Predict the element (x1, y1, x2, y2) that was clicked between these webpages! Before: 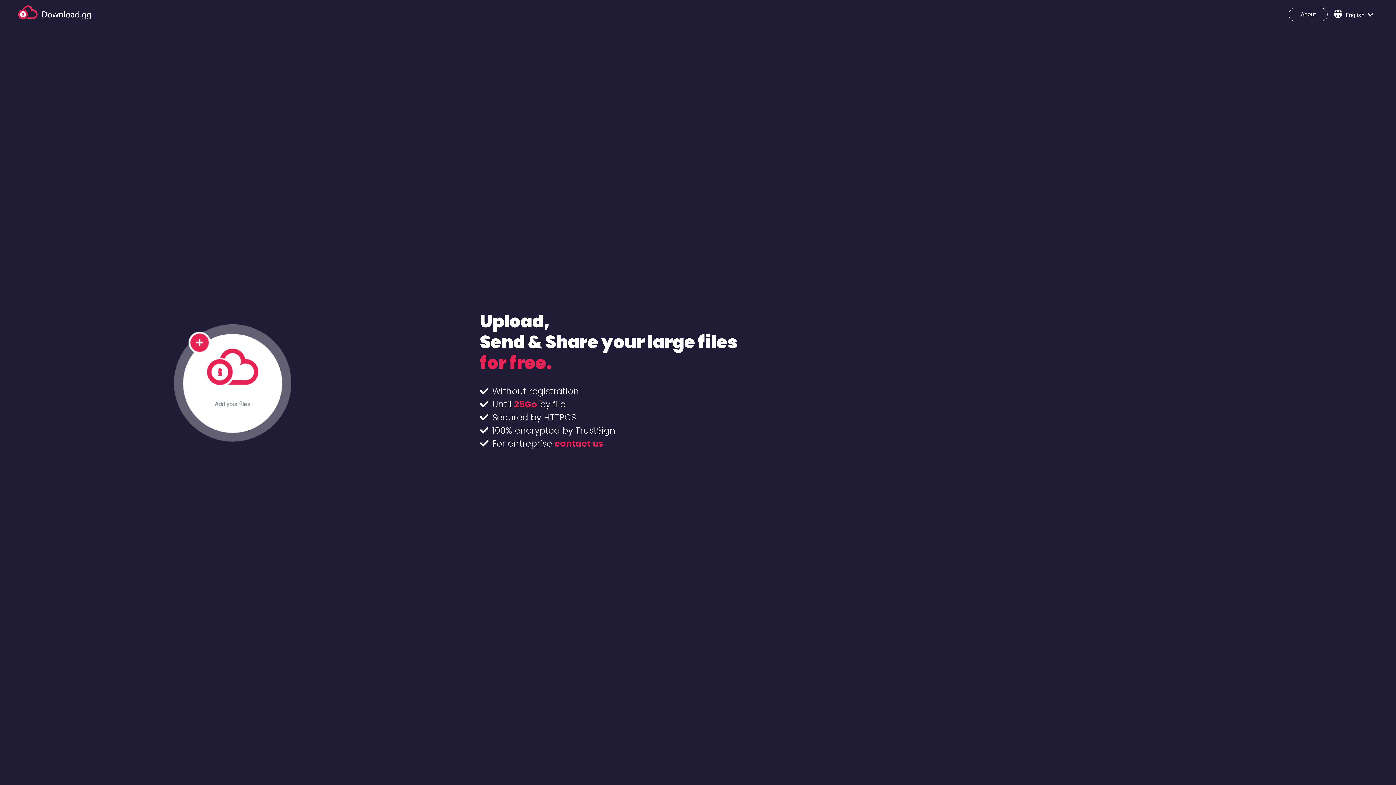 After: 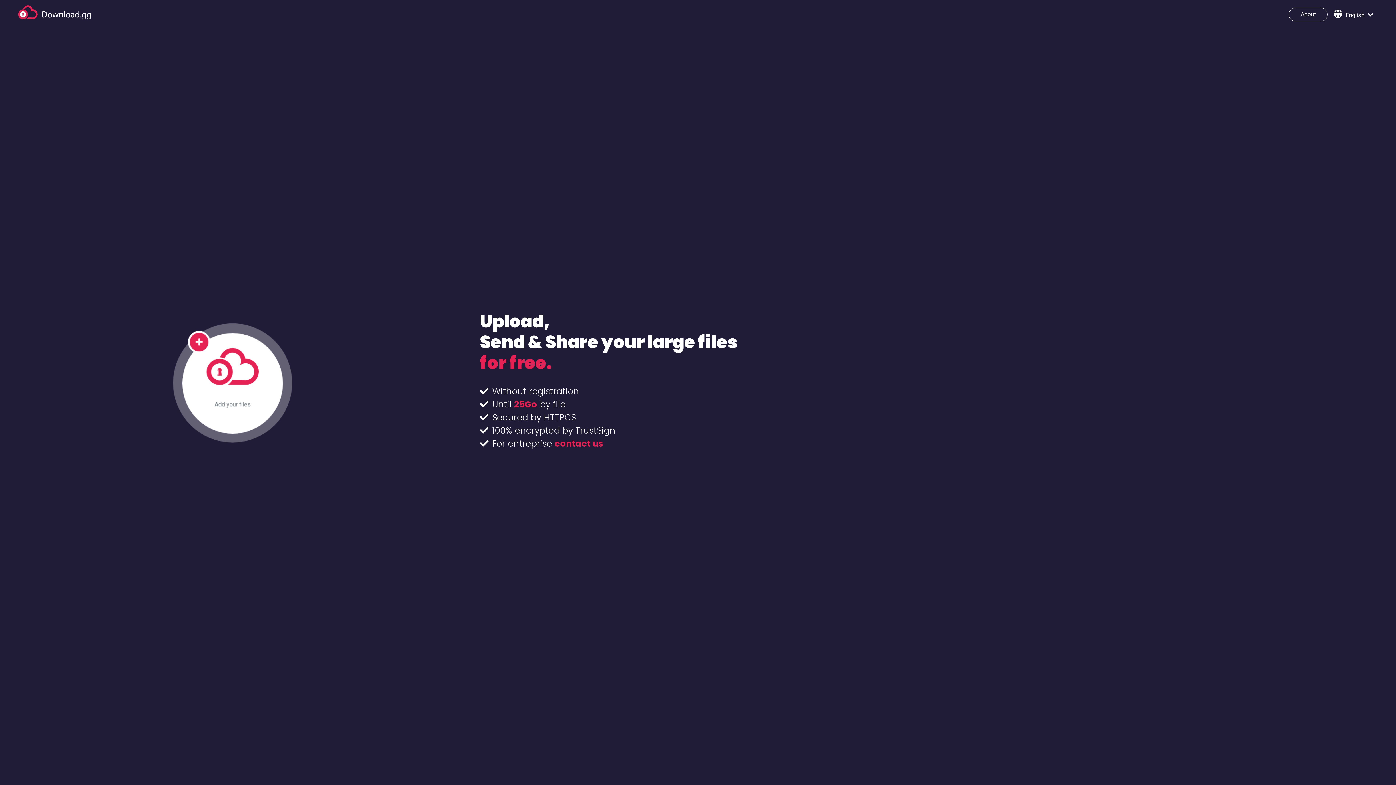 Action: bbox: (18, 5, 90, 19)